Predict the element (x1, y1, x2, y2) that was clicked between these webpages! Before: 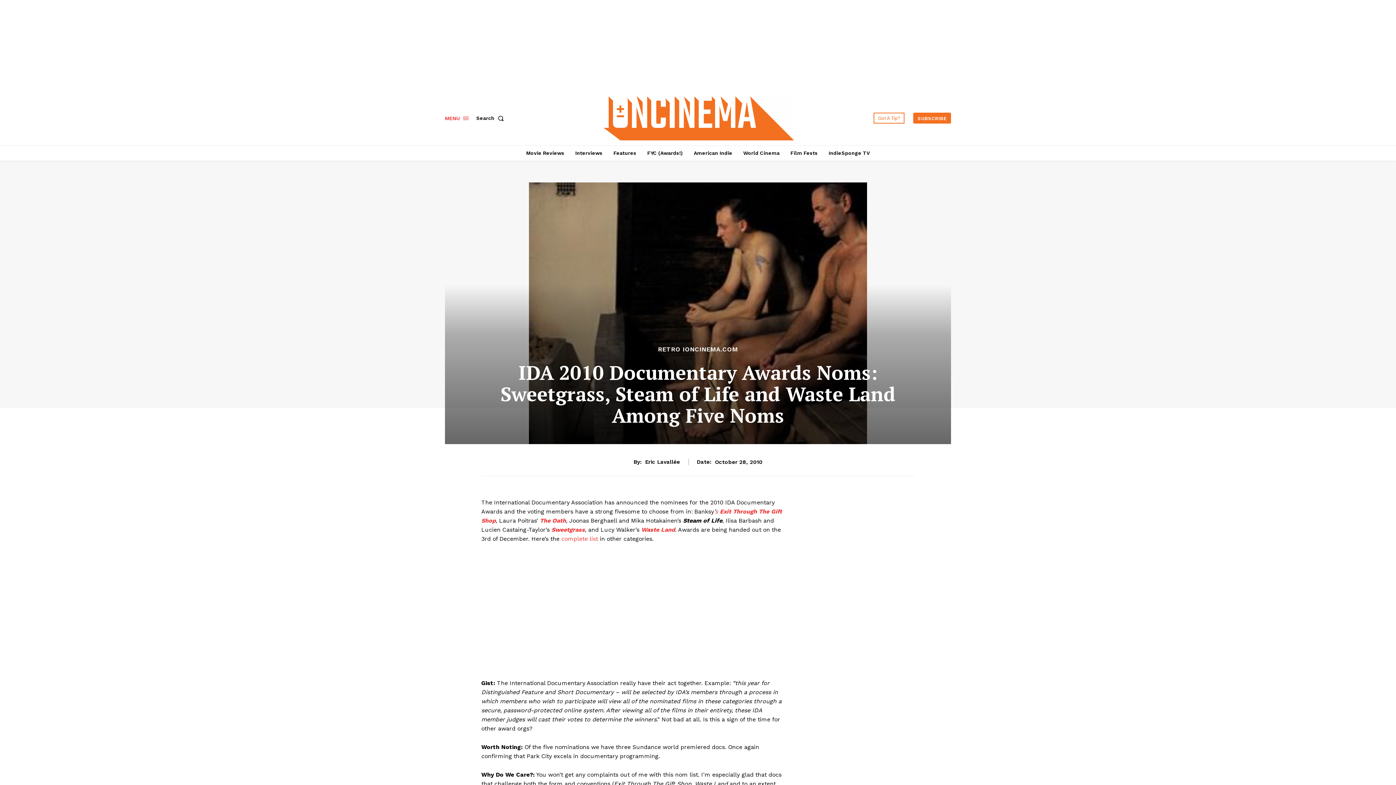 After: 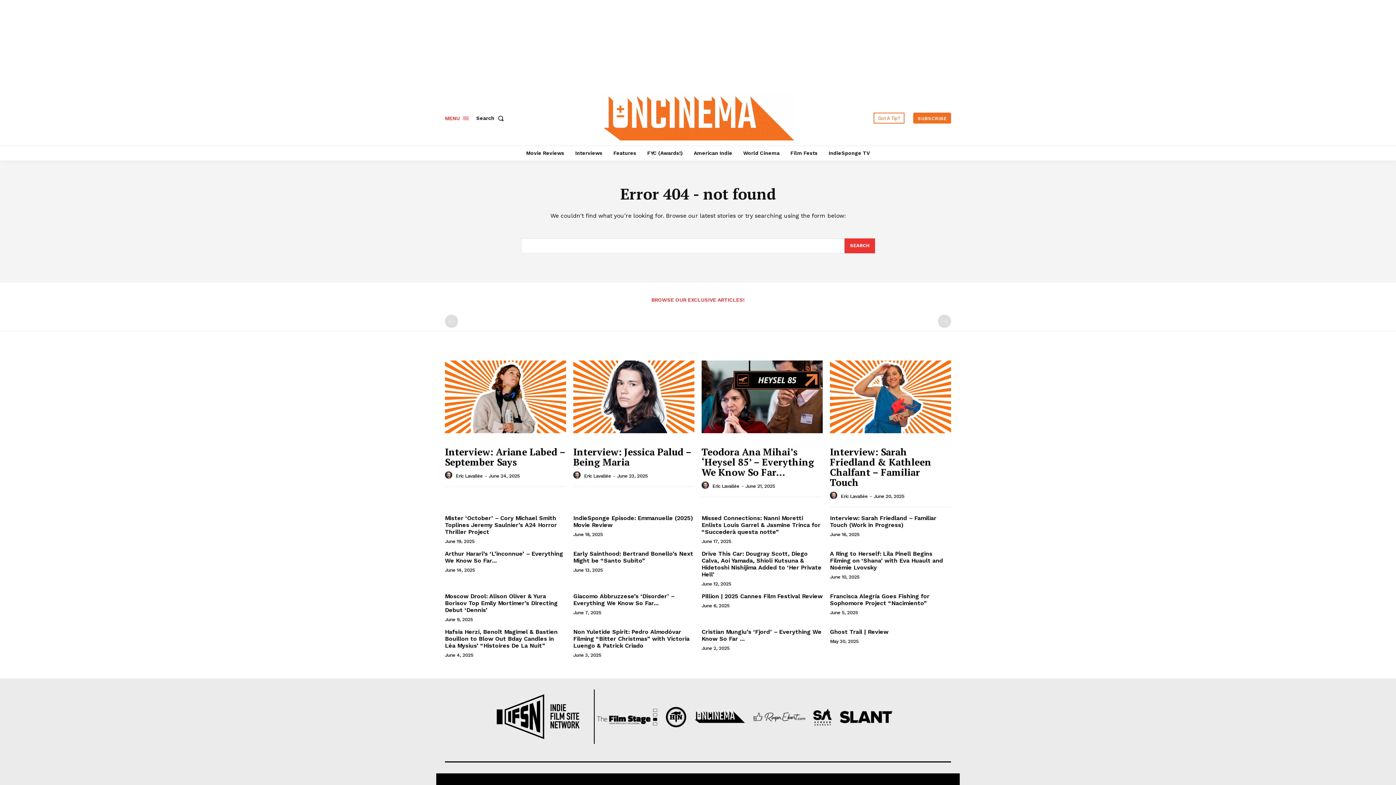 Action: bbox: (540, 517, 566, 524) label: The Oath